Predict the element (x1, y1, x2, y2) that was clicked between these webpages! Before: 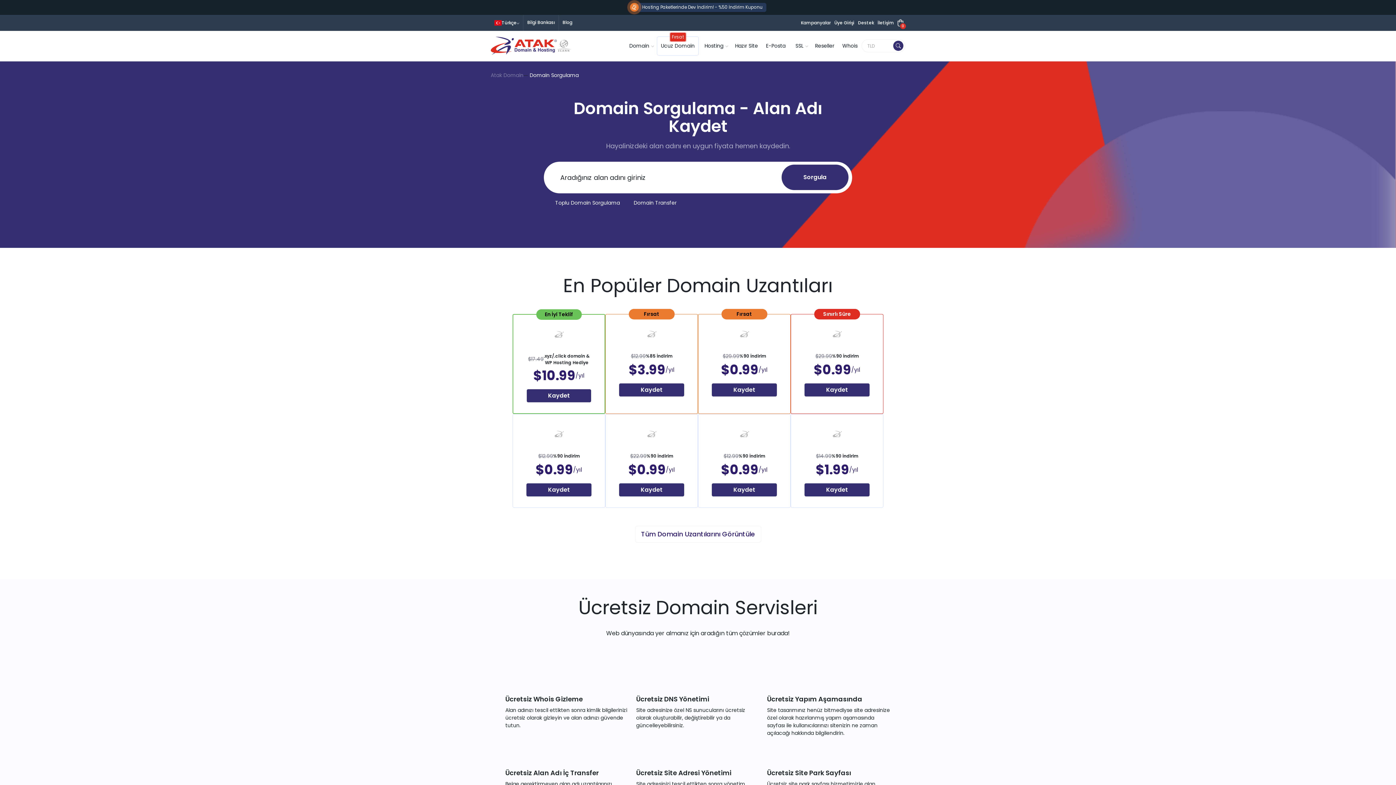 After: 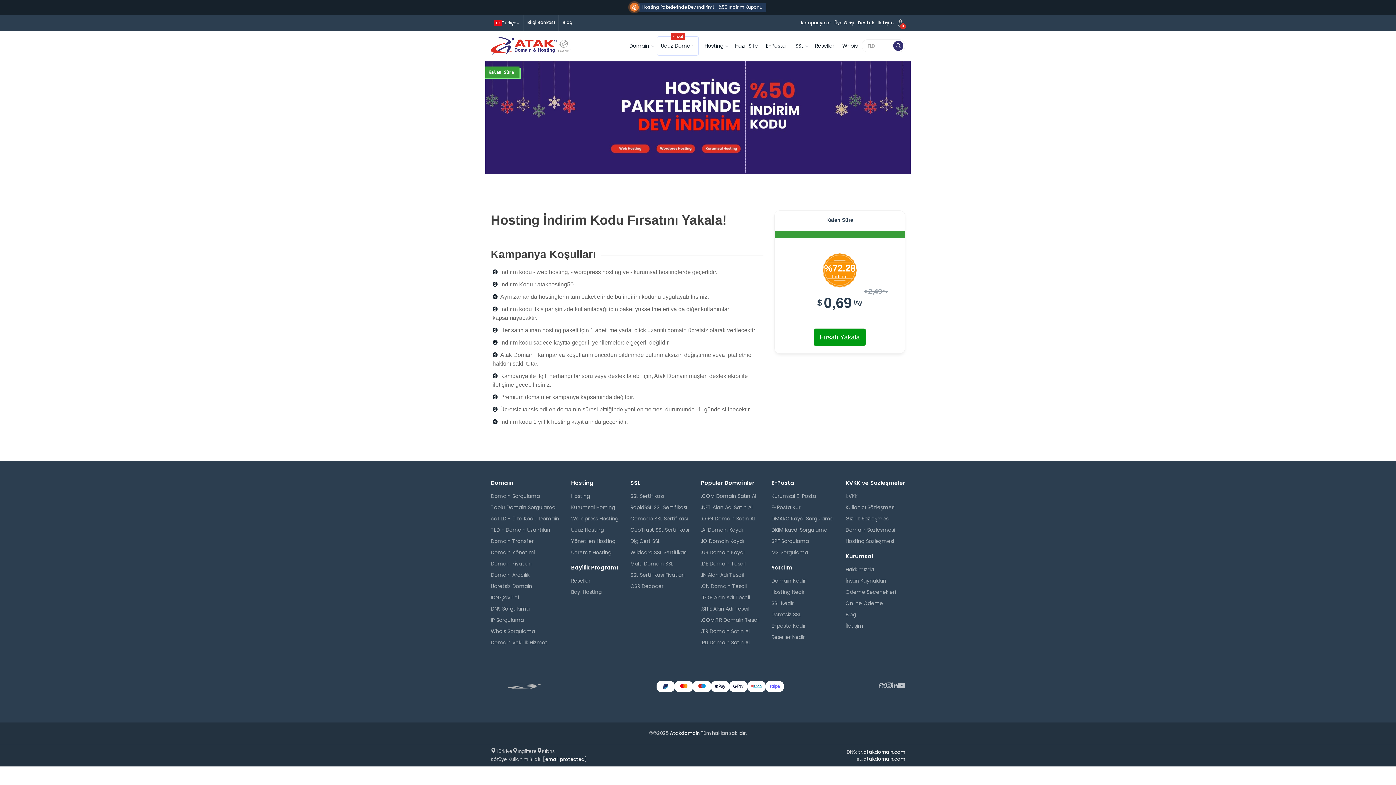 Action: bbox: (0, 0, 1396, 14) label: Hemen Al